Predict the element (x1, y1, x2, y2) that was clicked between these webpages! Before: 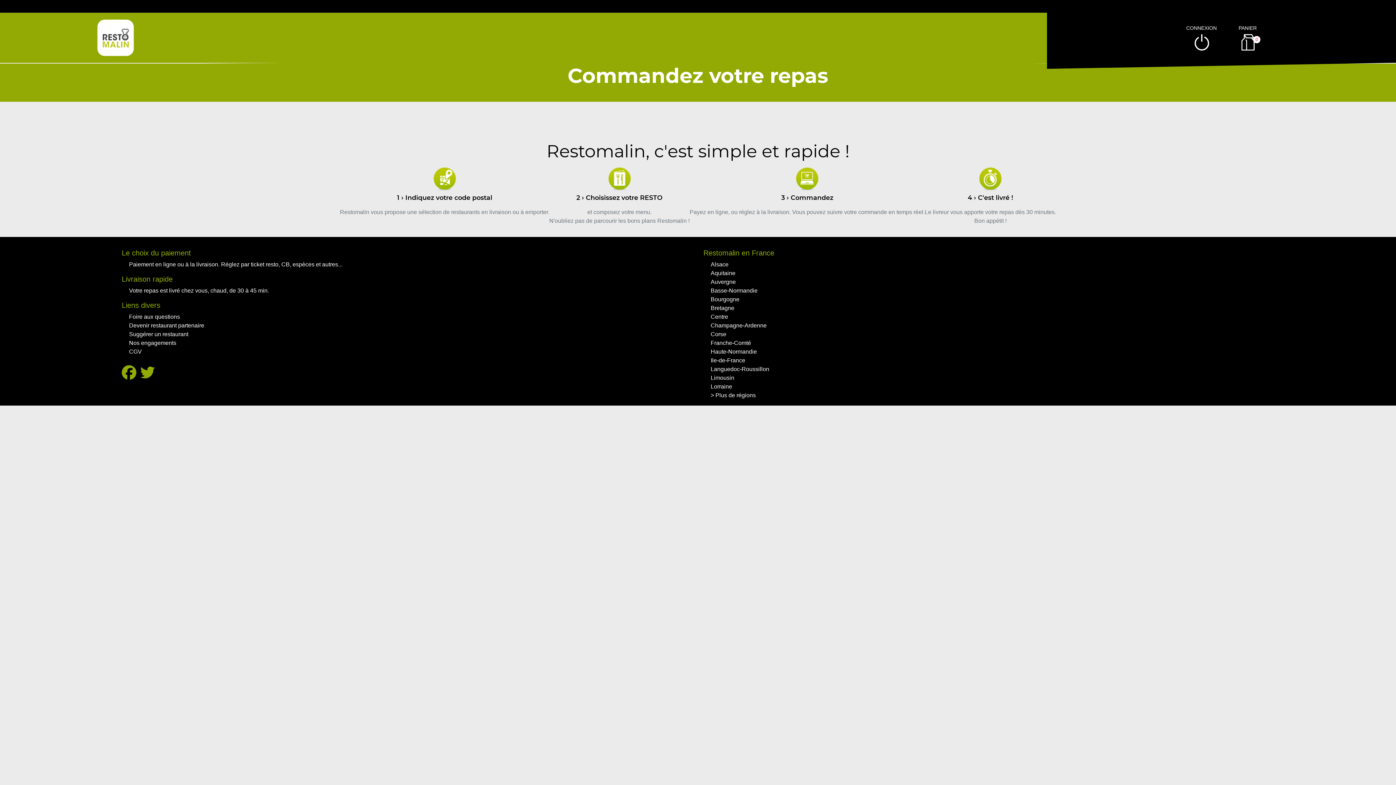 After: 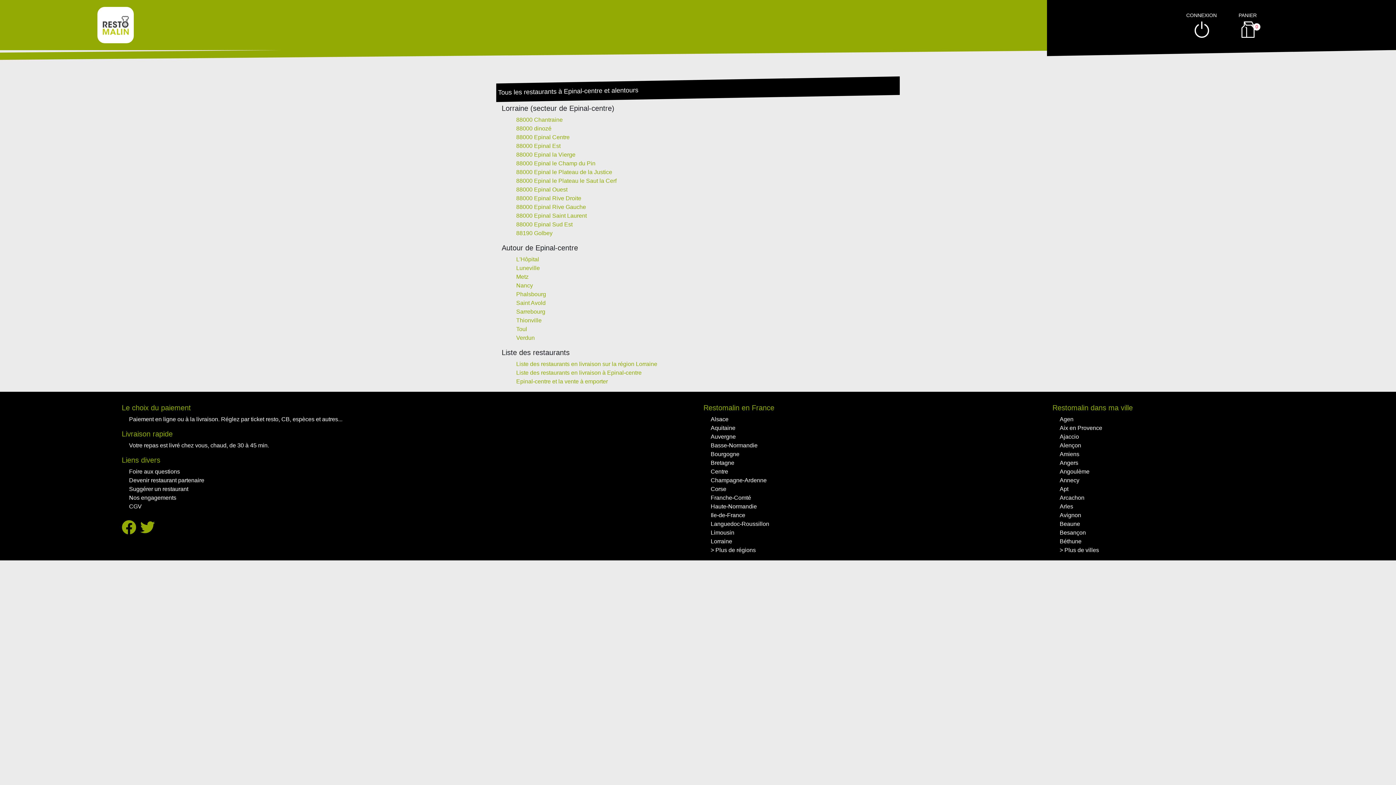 Action: bbox: (710, 383, 732, 389) label: Lorraine